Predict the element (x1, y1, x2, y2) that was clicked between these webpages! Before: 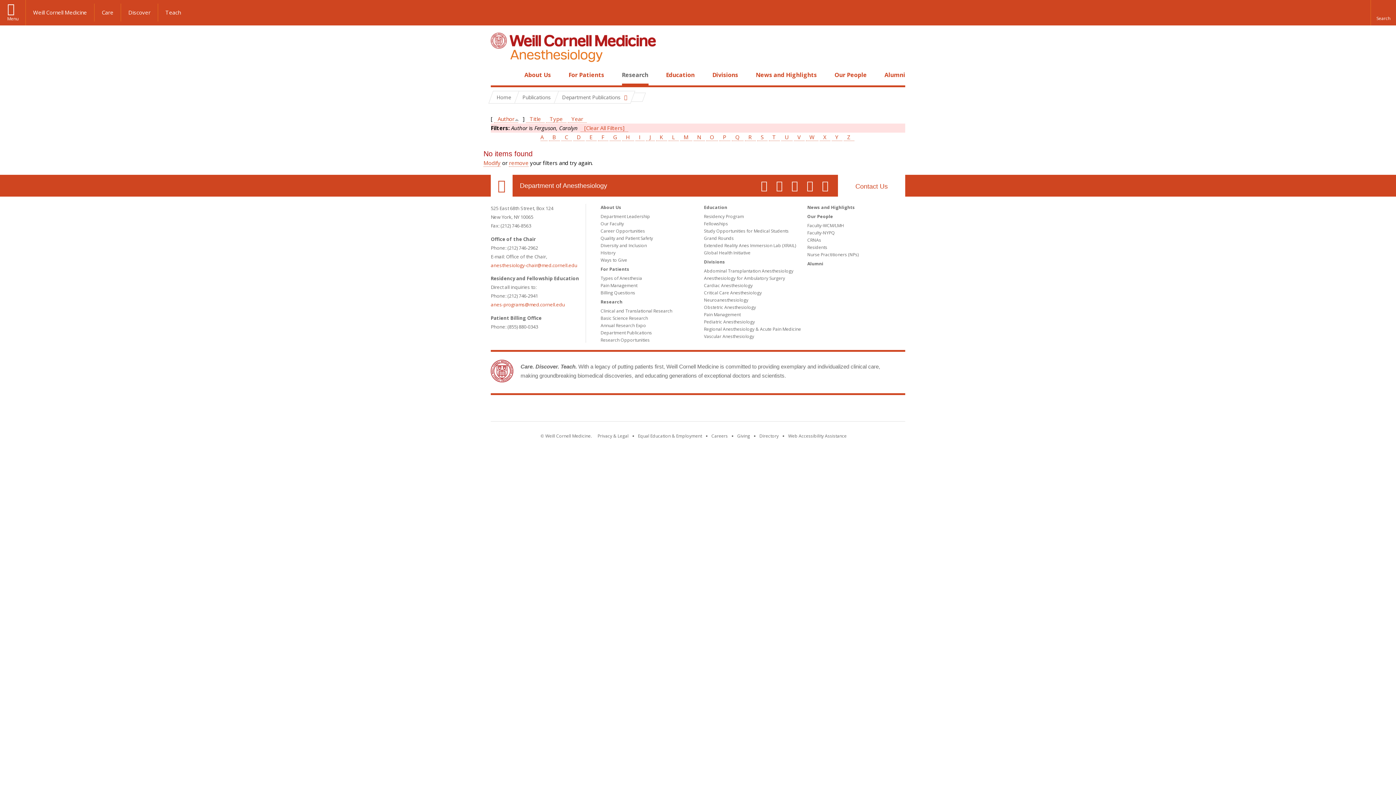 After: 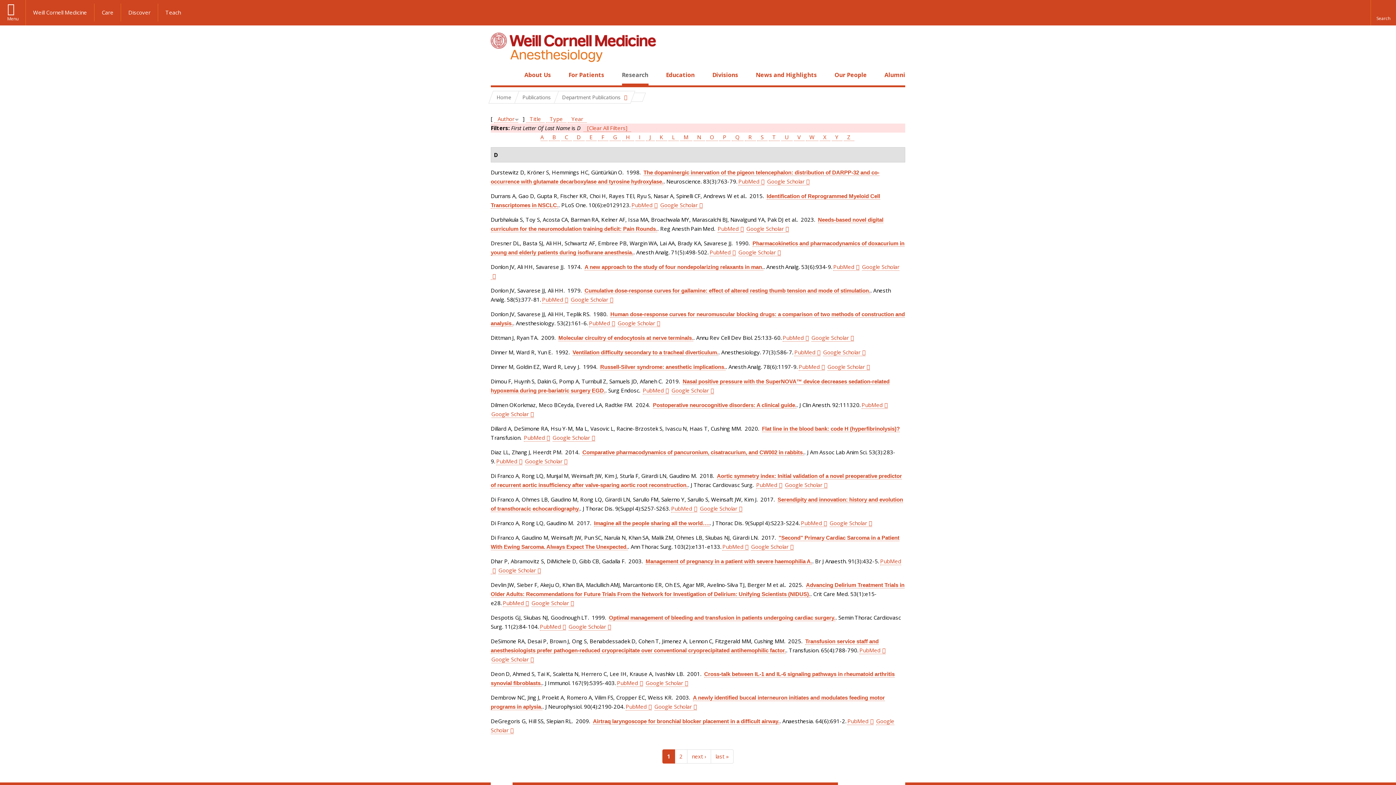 Action: label: D bbox: (573, 133, 584, 141)